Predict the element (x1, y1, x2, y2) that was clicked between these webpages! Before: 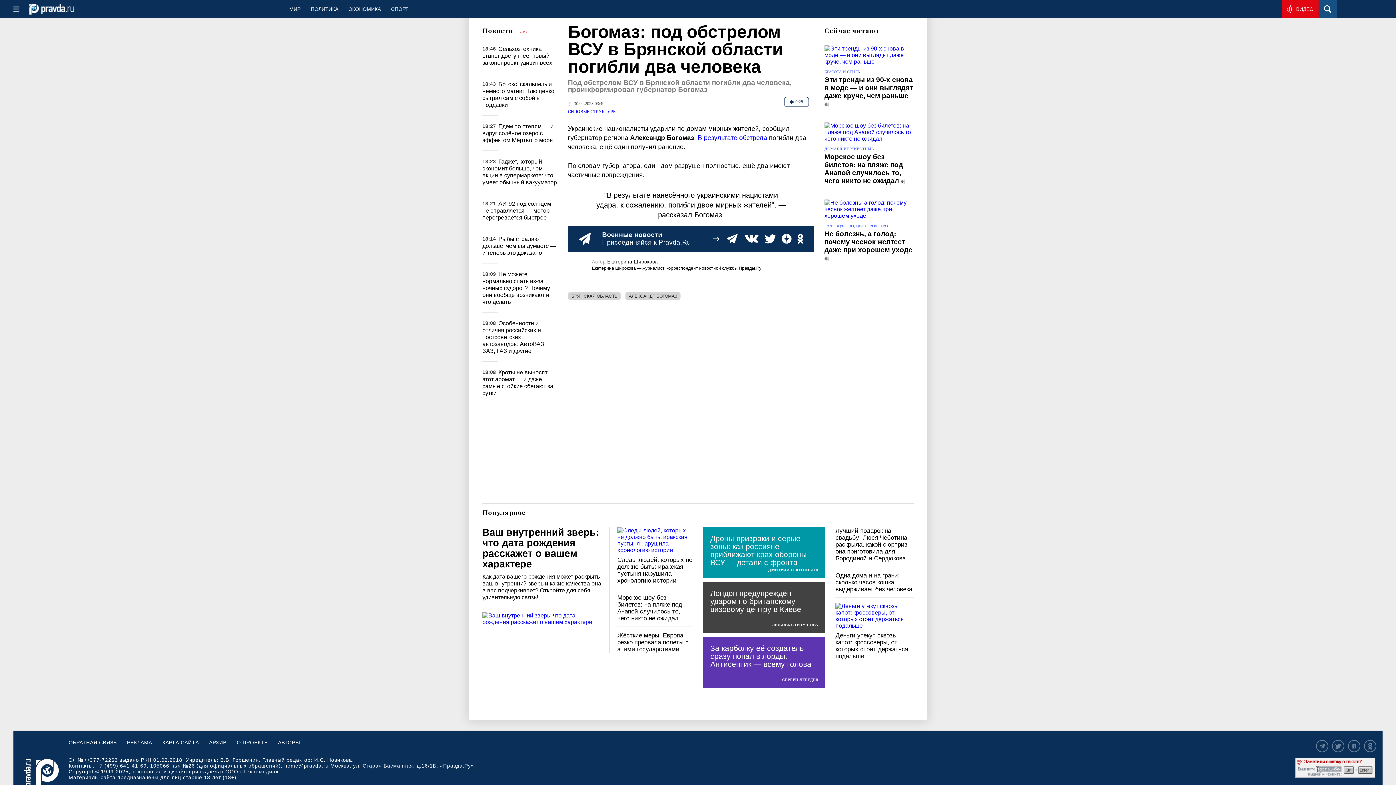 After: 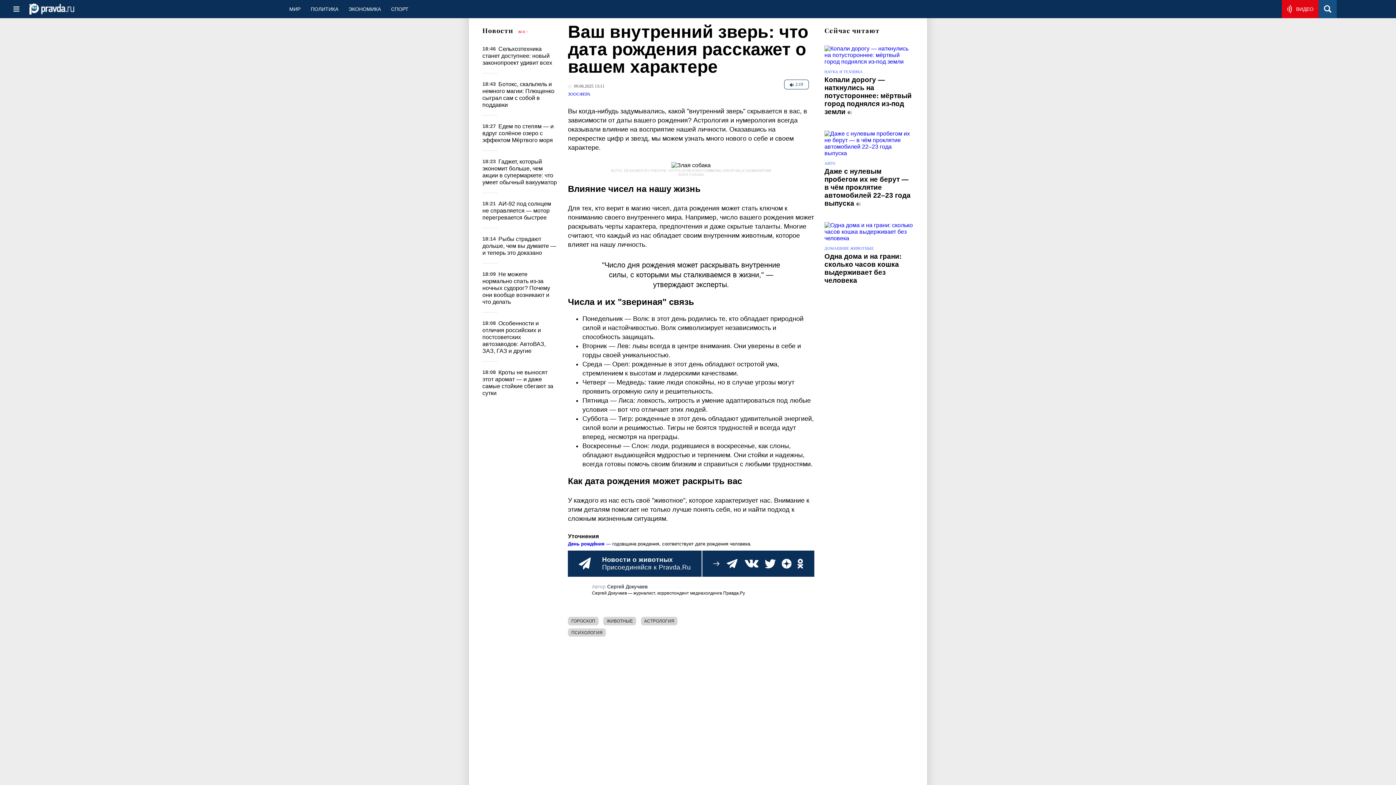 Action: bbox: (482, 612, 602, 625)